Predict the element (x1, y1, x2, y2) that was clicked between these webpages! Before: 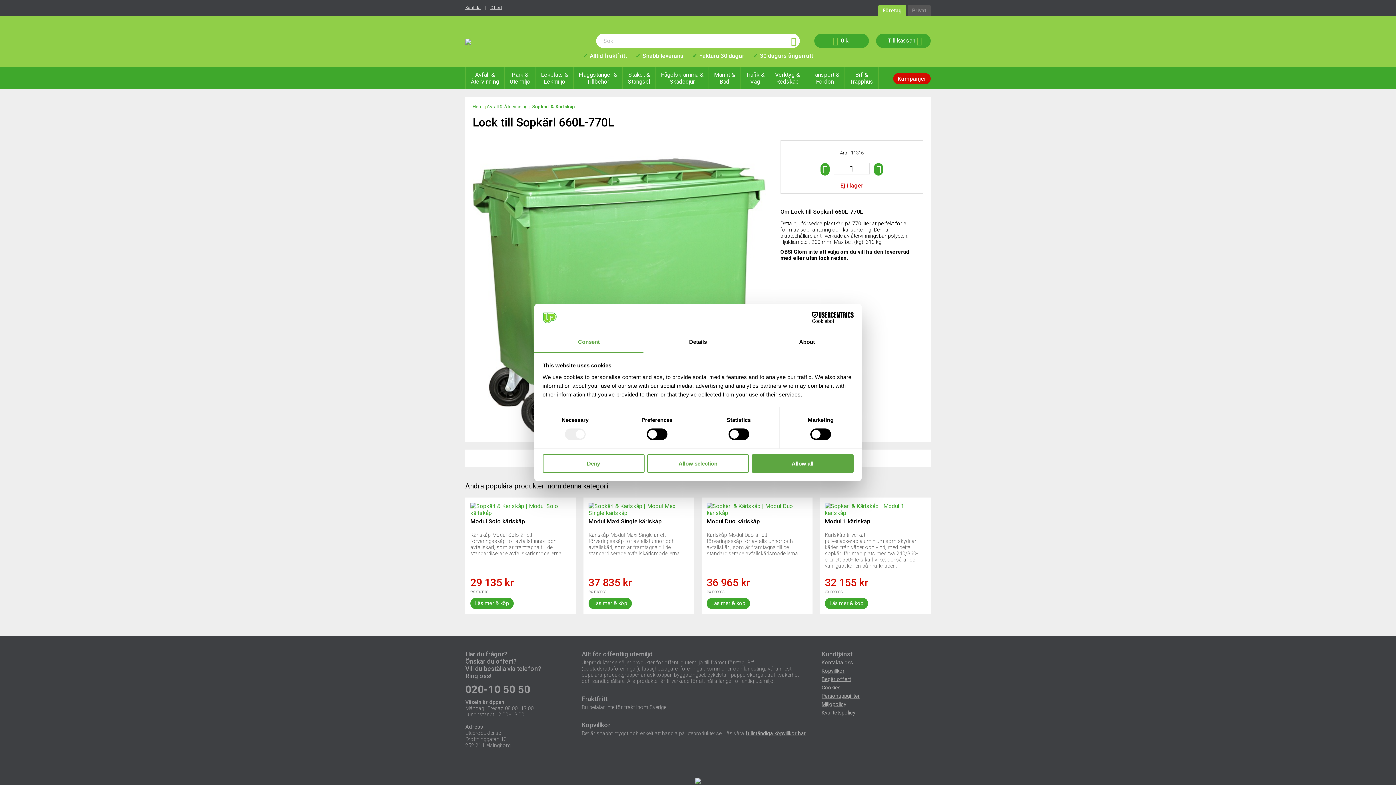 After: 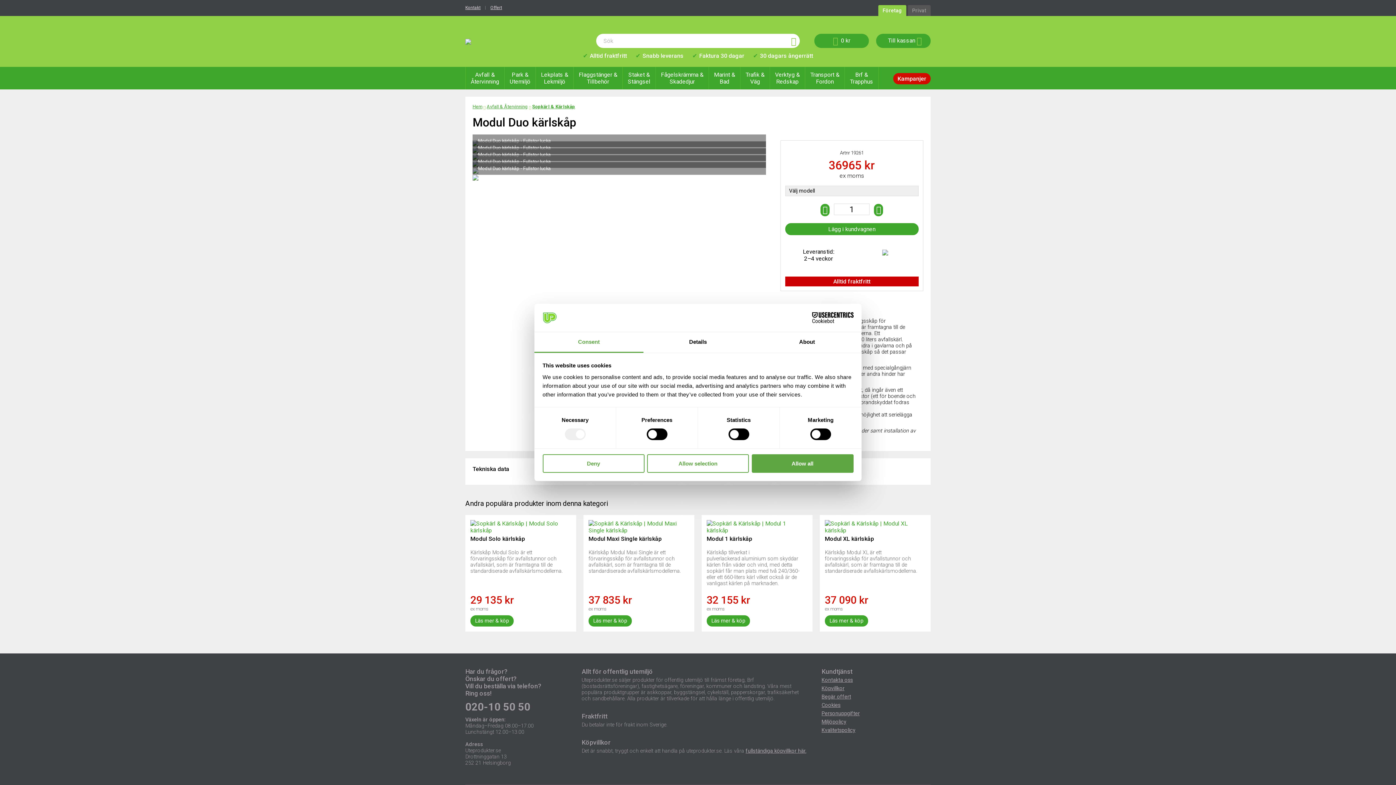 Action: bbox: (706, 509, 807, 516)